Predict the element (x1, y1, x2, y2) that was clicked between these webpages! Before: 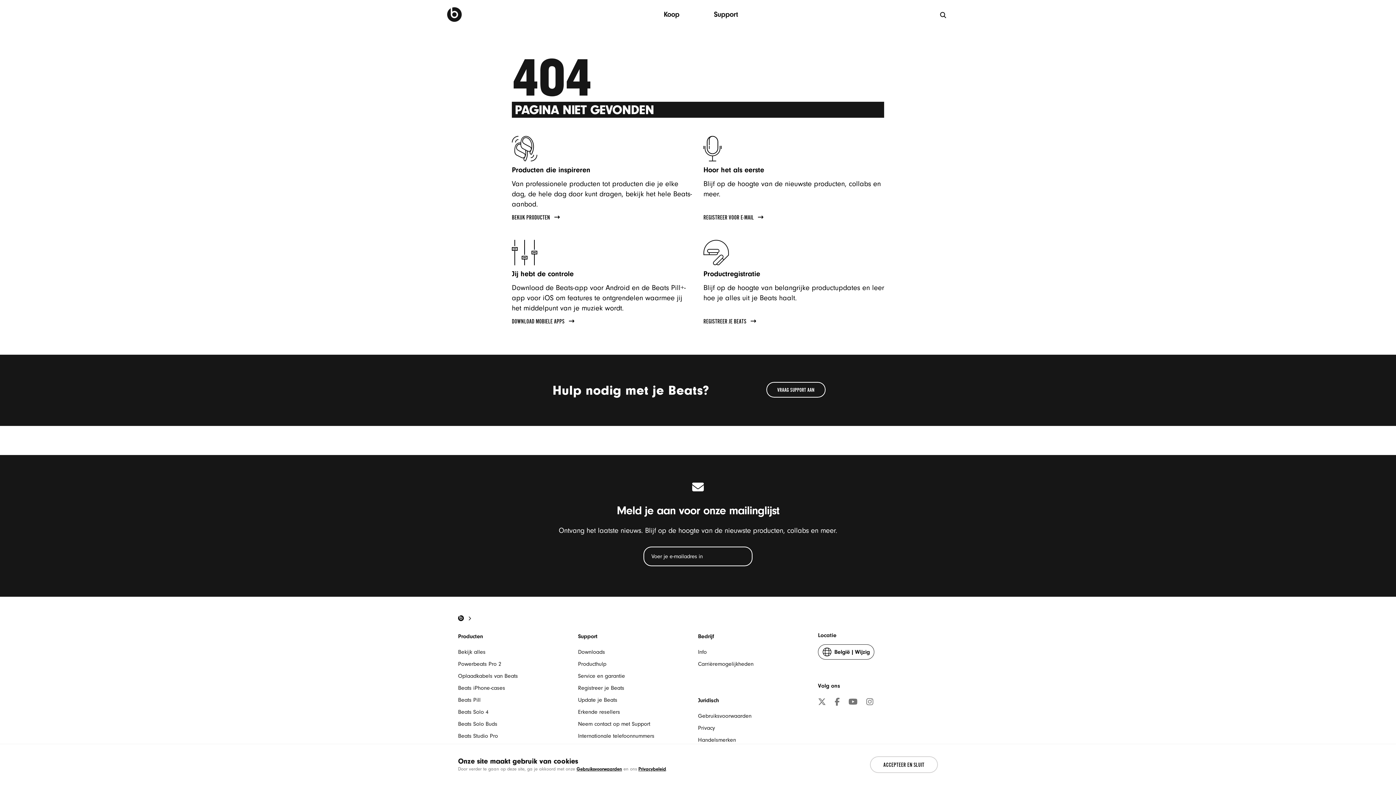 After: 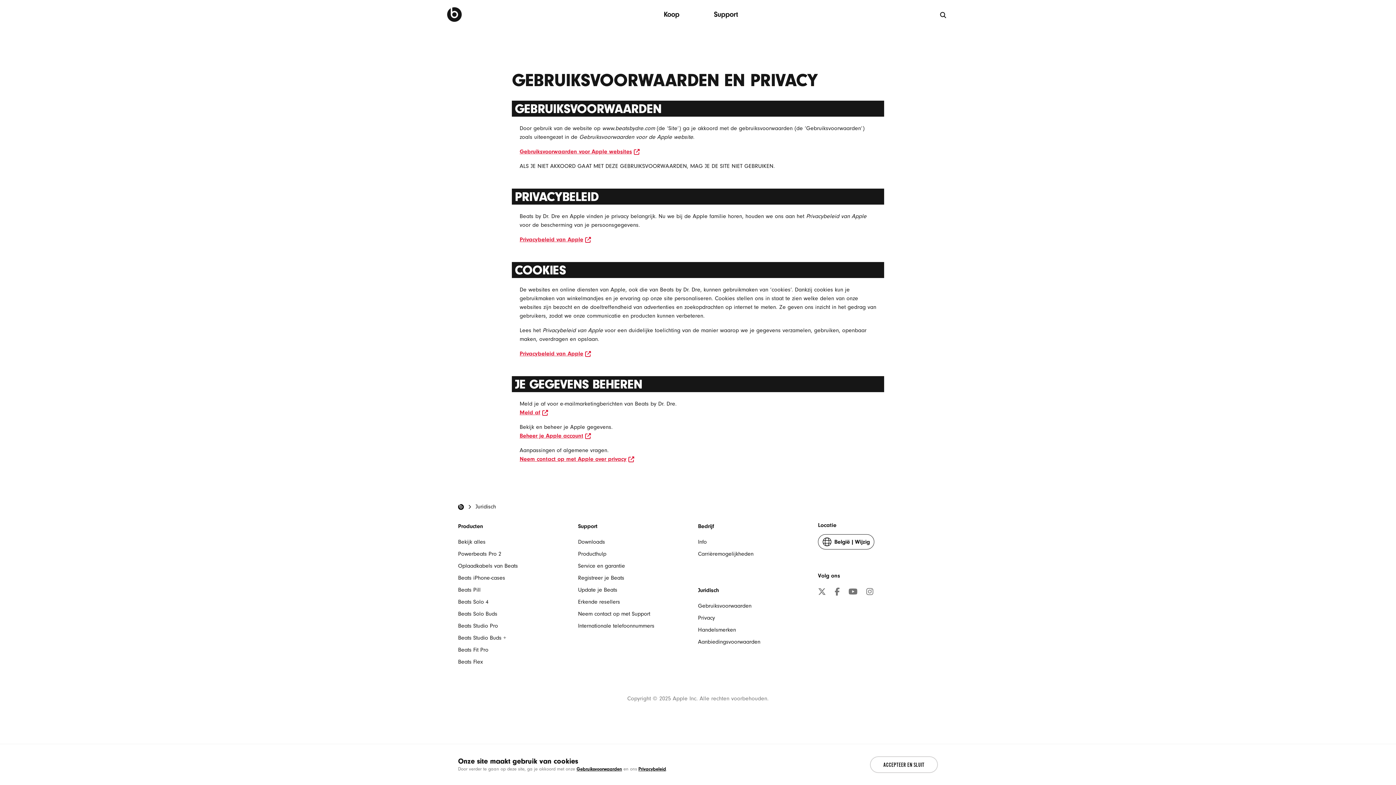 Action: label: Gebruiksvoorwaarden bbox: (698, 712, 751, 719)